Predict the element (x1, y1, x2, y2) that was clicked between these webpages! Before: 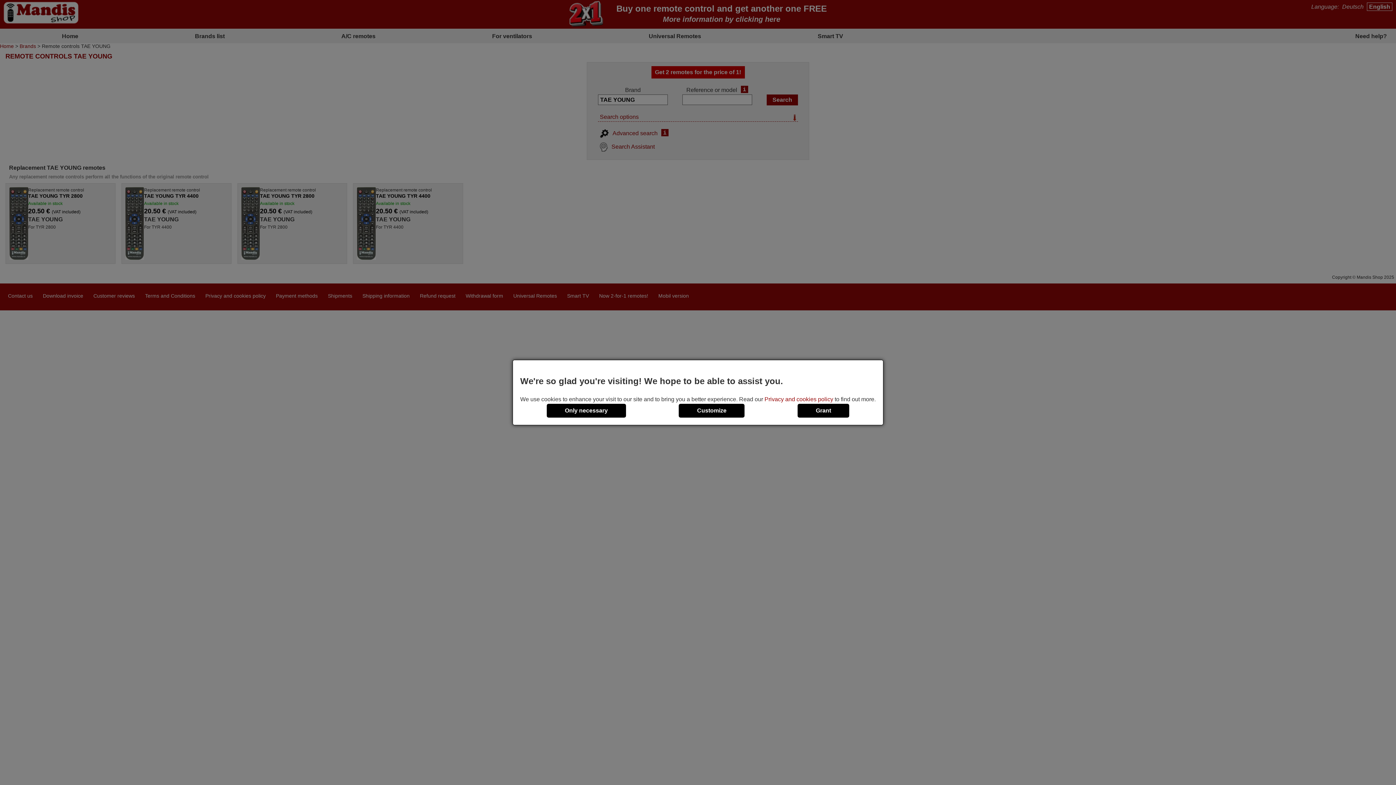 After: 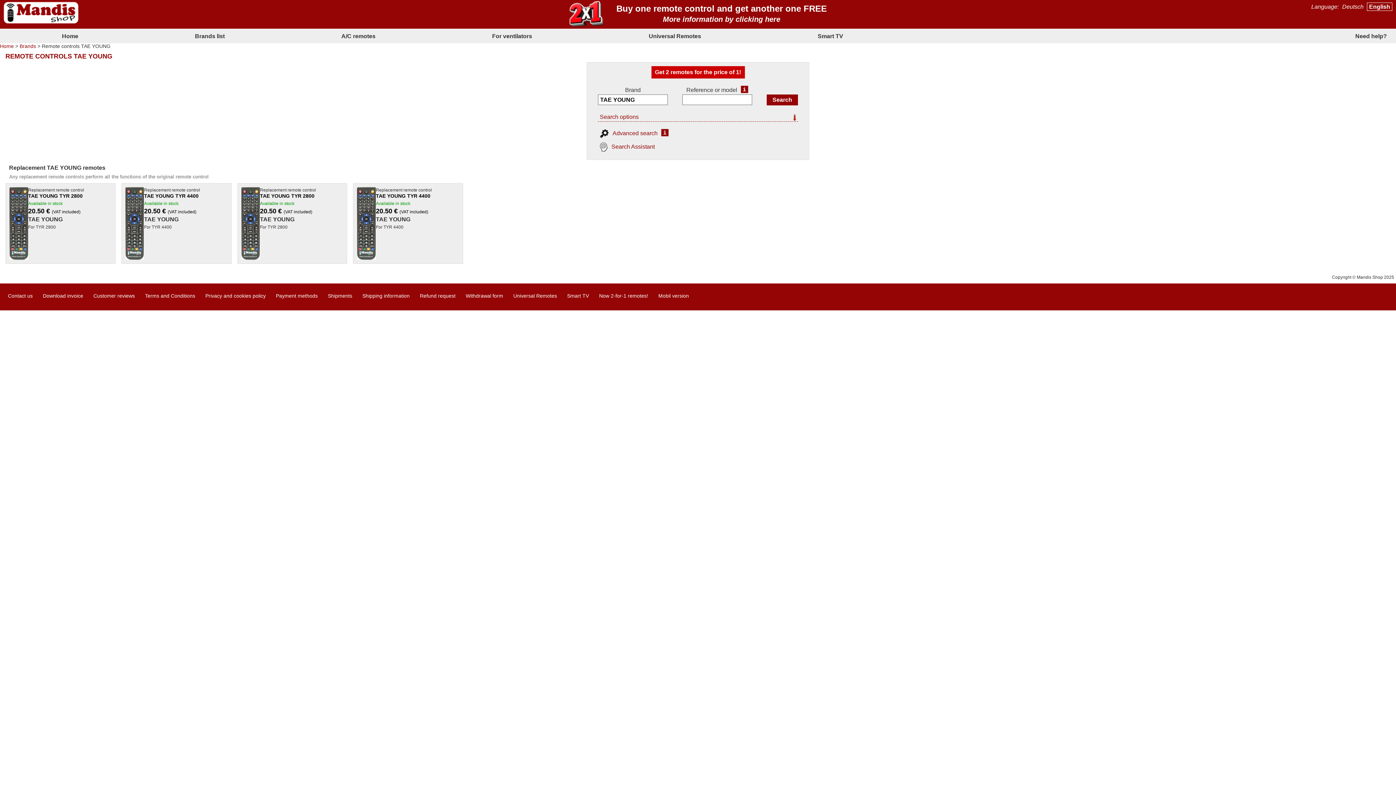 Action: bbox: (546, 403, 626, 417) label: Only necessary